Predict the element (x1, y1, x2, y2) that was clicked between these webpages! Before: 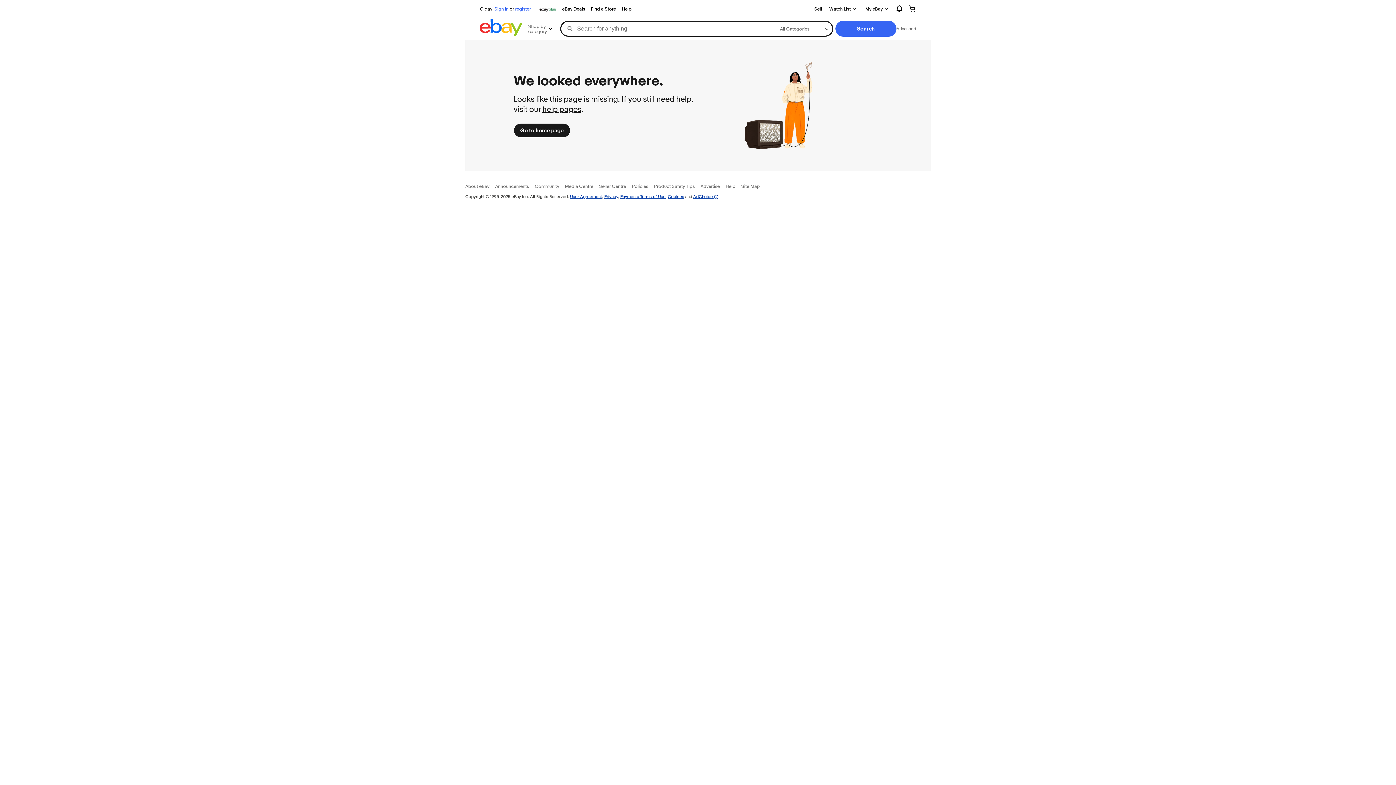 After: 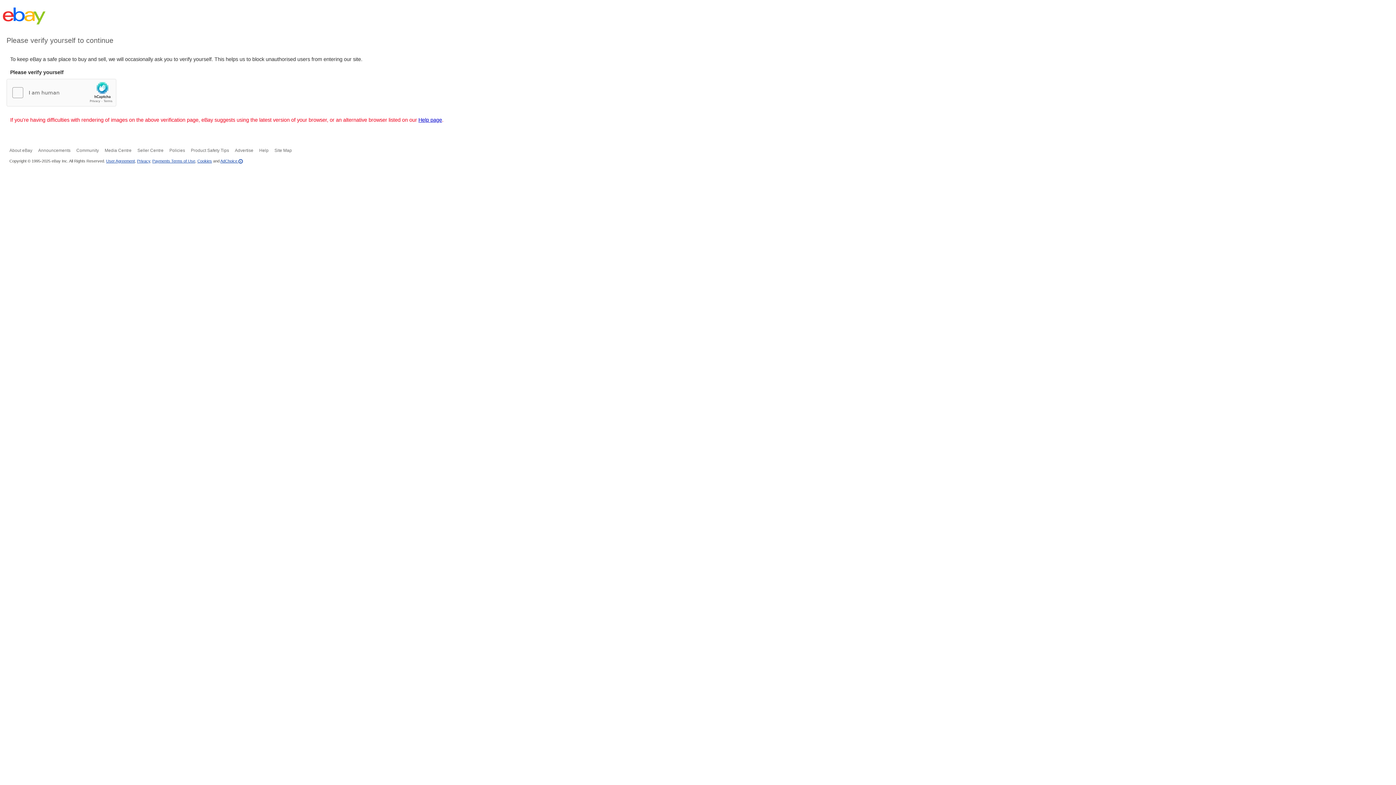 Action: label: Policies bbox: (632, 183, 648, 189)